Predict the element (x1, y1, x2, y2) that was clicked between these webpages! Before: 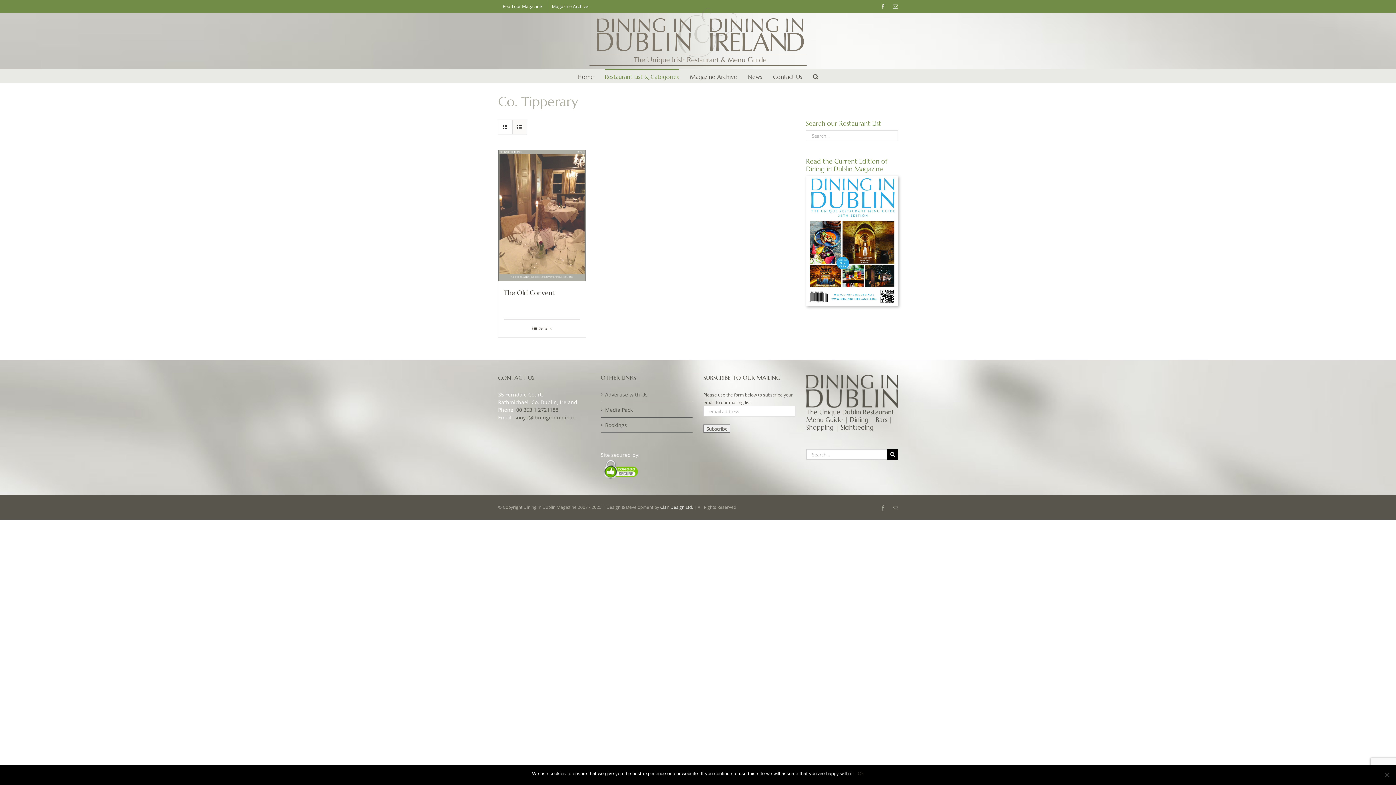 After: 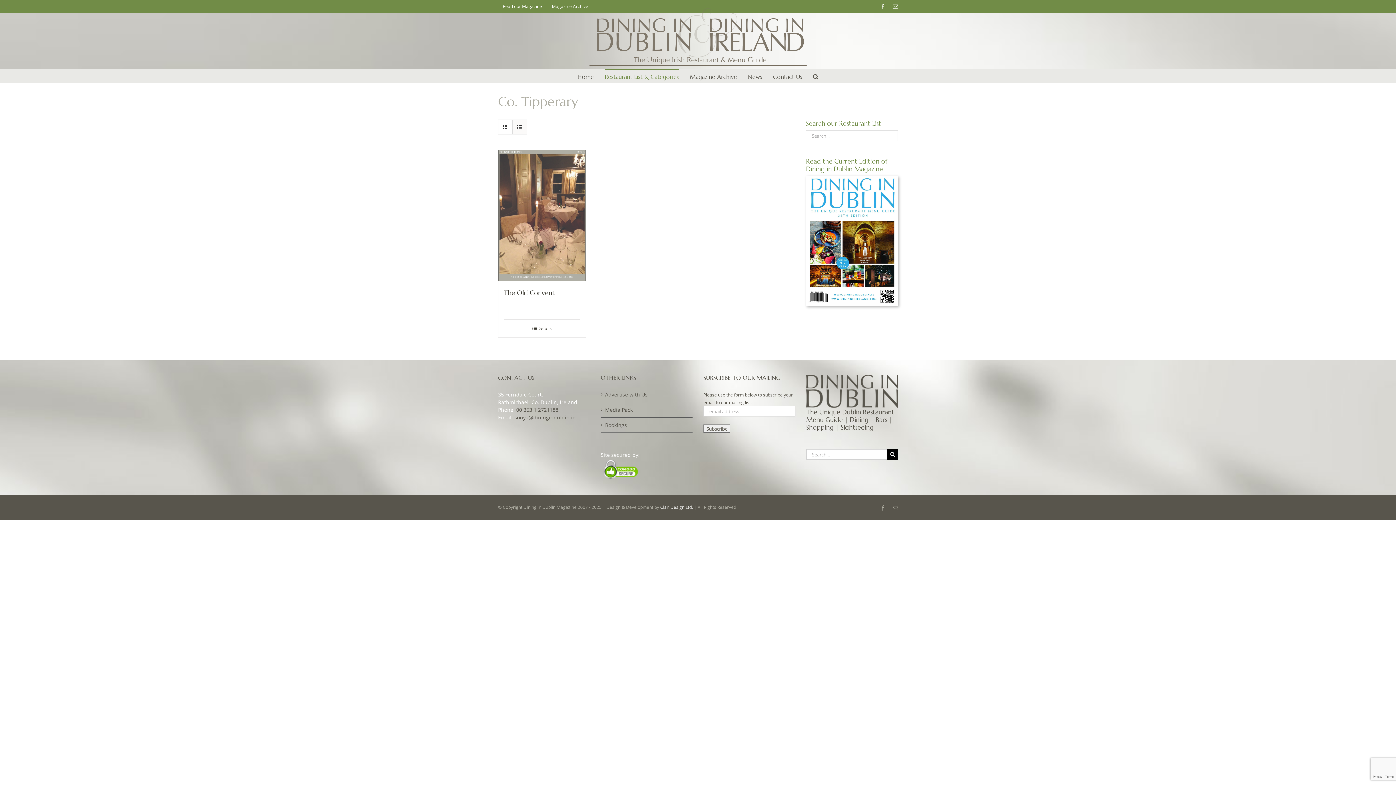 Action: bbox: (858, 770, 864, 777) label: Ok